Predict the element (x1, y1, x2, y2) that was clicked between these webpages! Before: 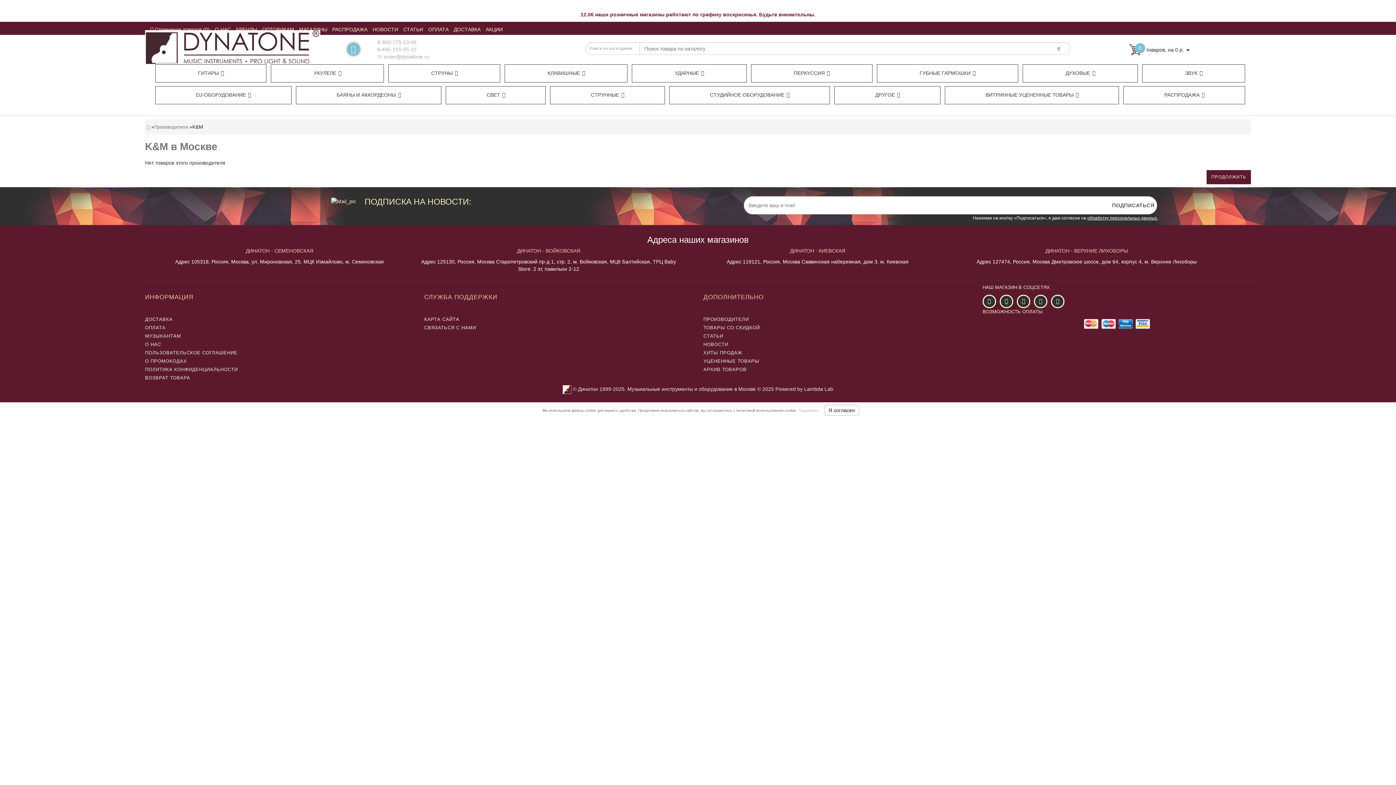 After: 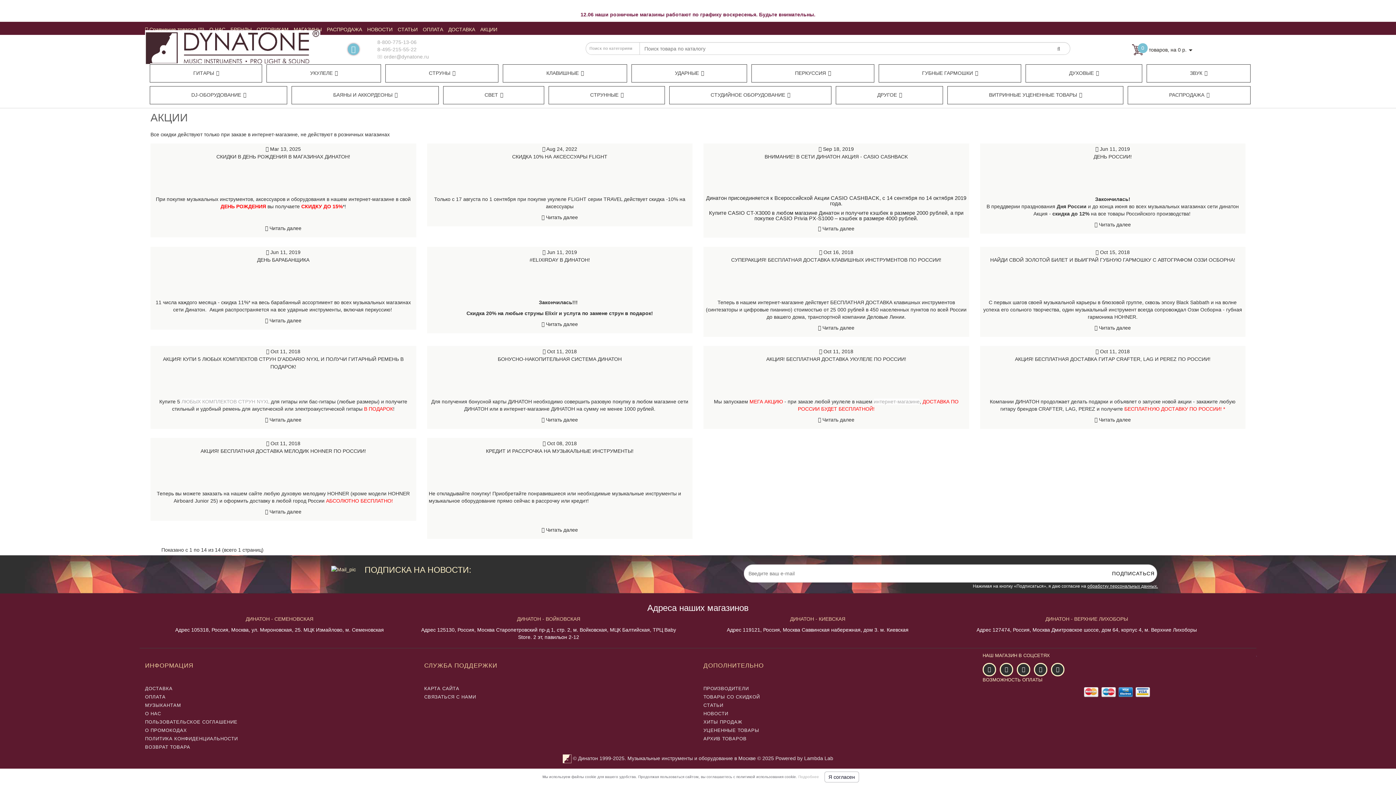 Action: bbox: (485, 26, 502, 32) label: АКЦИИ